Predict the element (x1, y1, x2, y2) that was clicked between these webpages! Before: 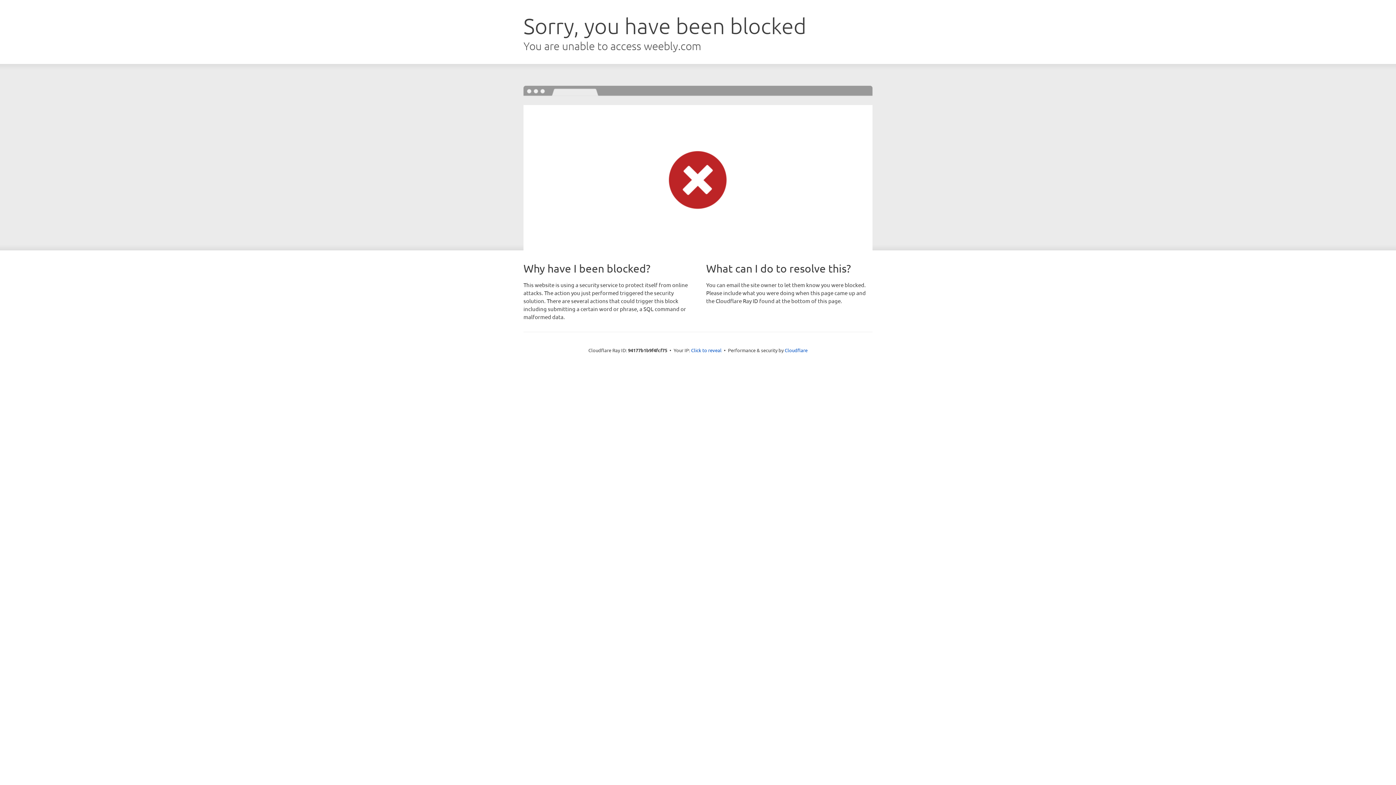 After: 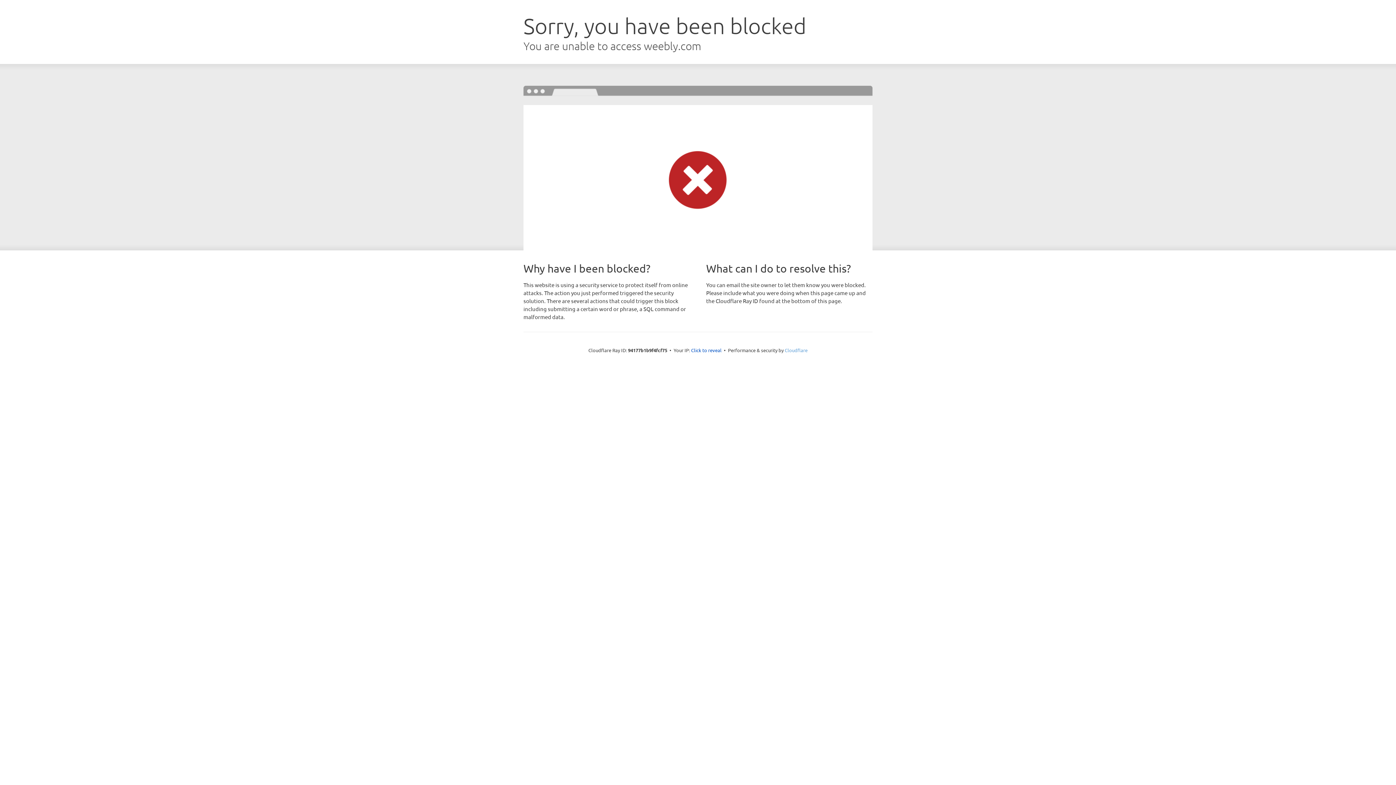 Action: label: Cloudflare bbox: (784, 347, 807, 353)